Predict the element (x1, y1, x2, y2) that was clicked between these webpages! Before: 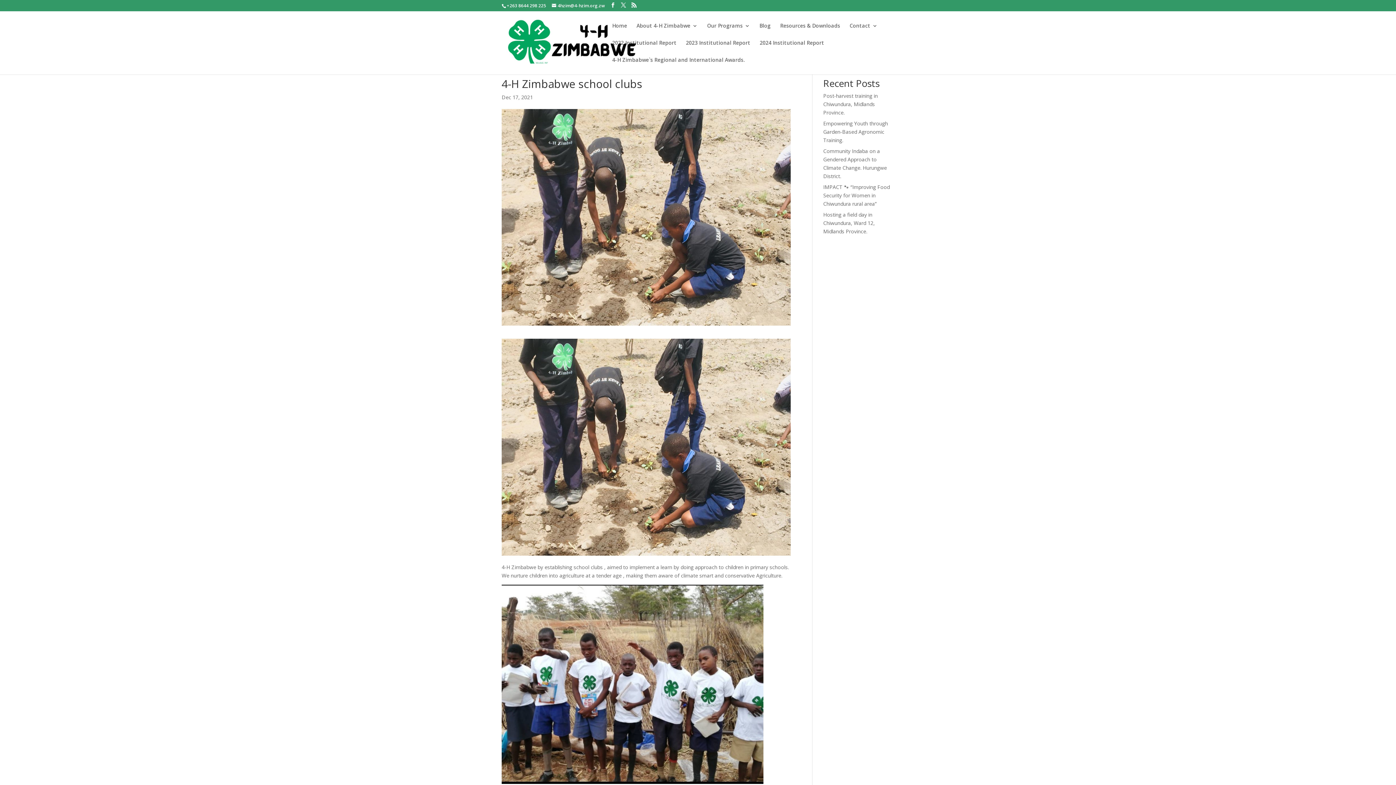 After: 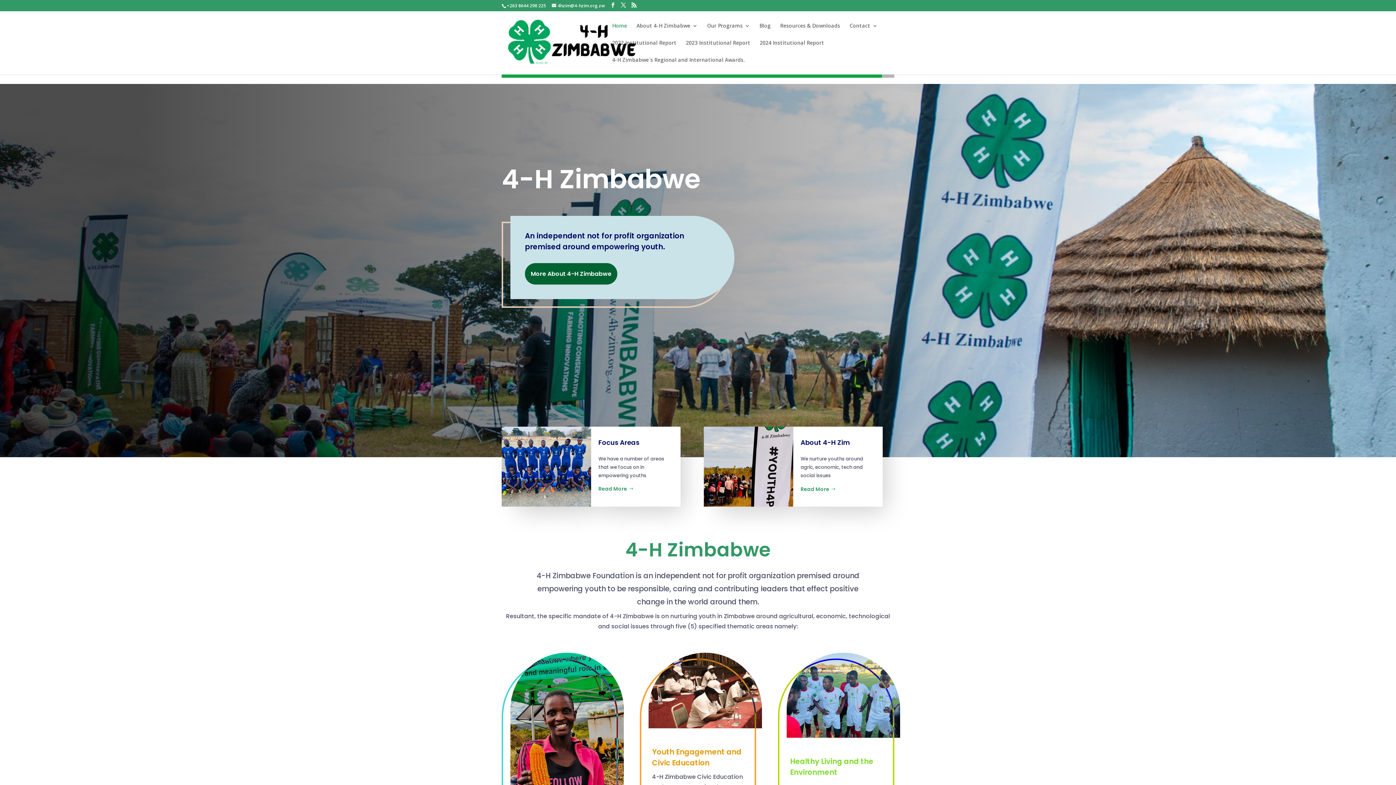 Action: bbox: (503, 38, 640, 45)